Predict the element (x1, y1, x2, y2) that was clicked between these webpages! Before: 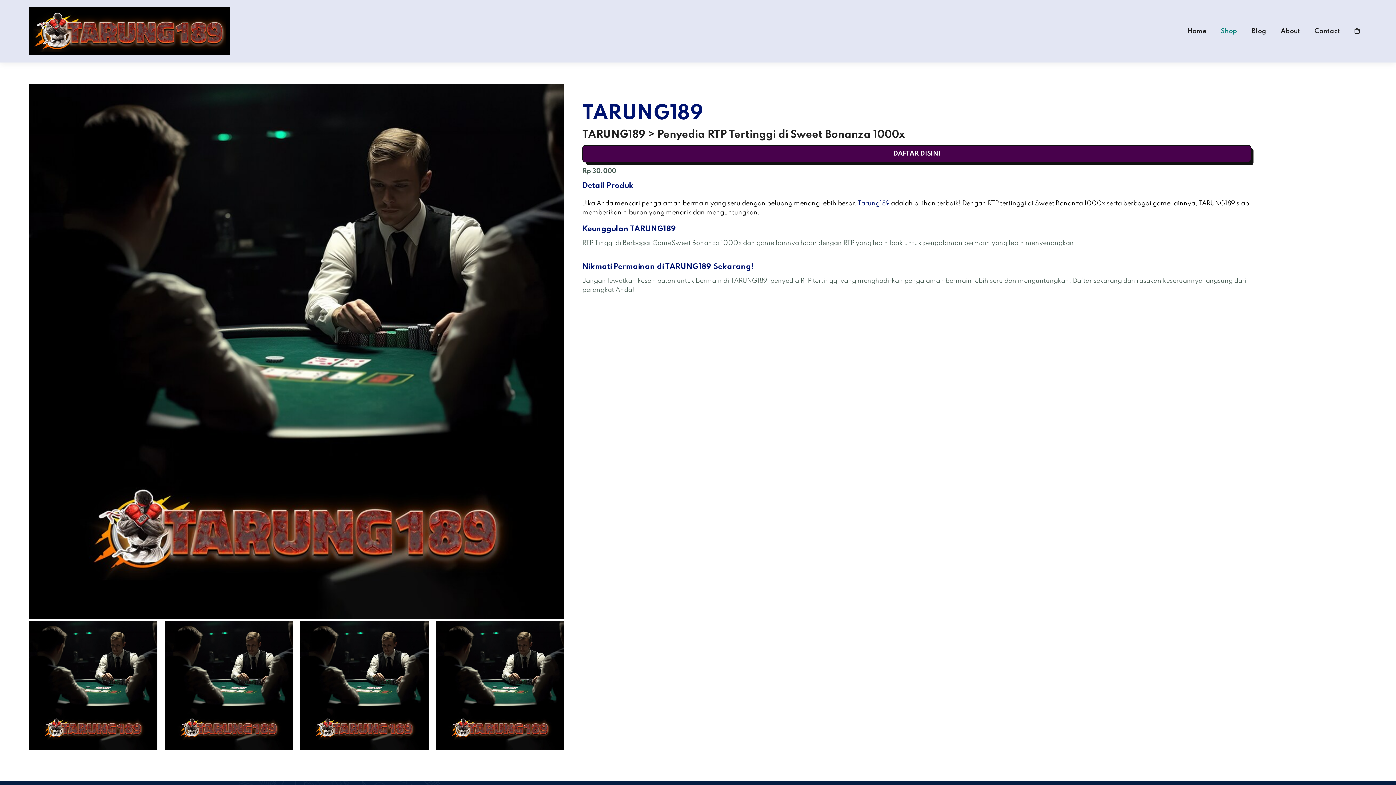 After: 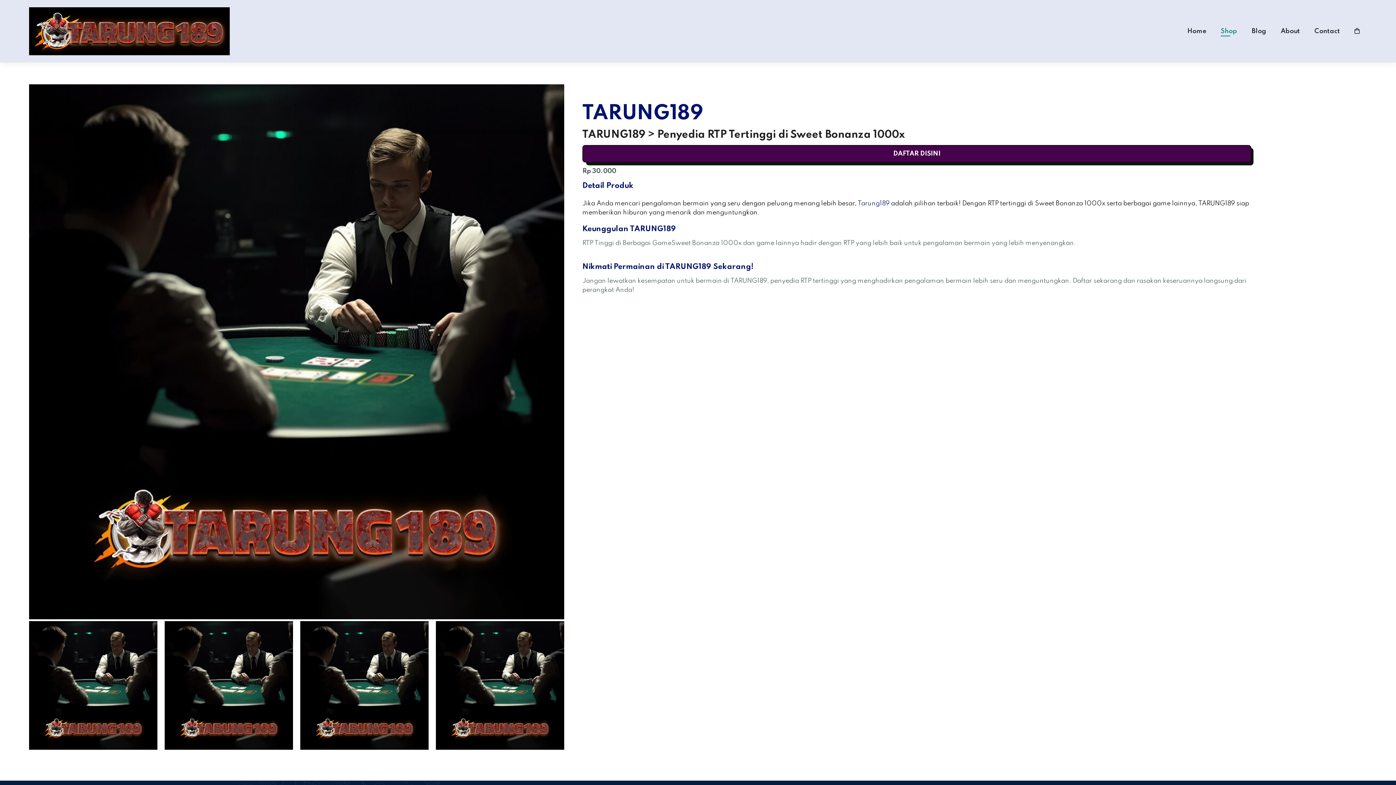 Action: bbox: (1187, 27, 1206, 34) label: Home